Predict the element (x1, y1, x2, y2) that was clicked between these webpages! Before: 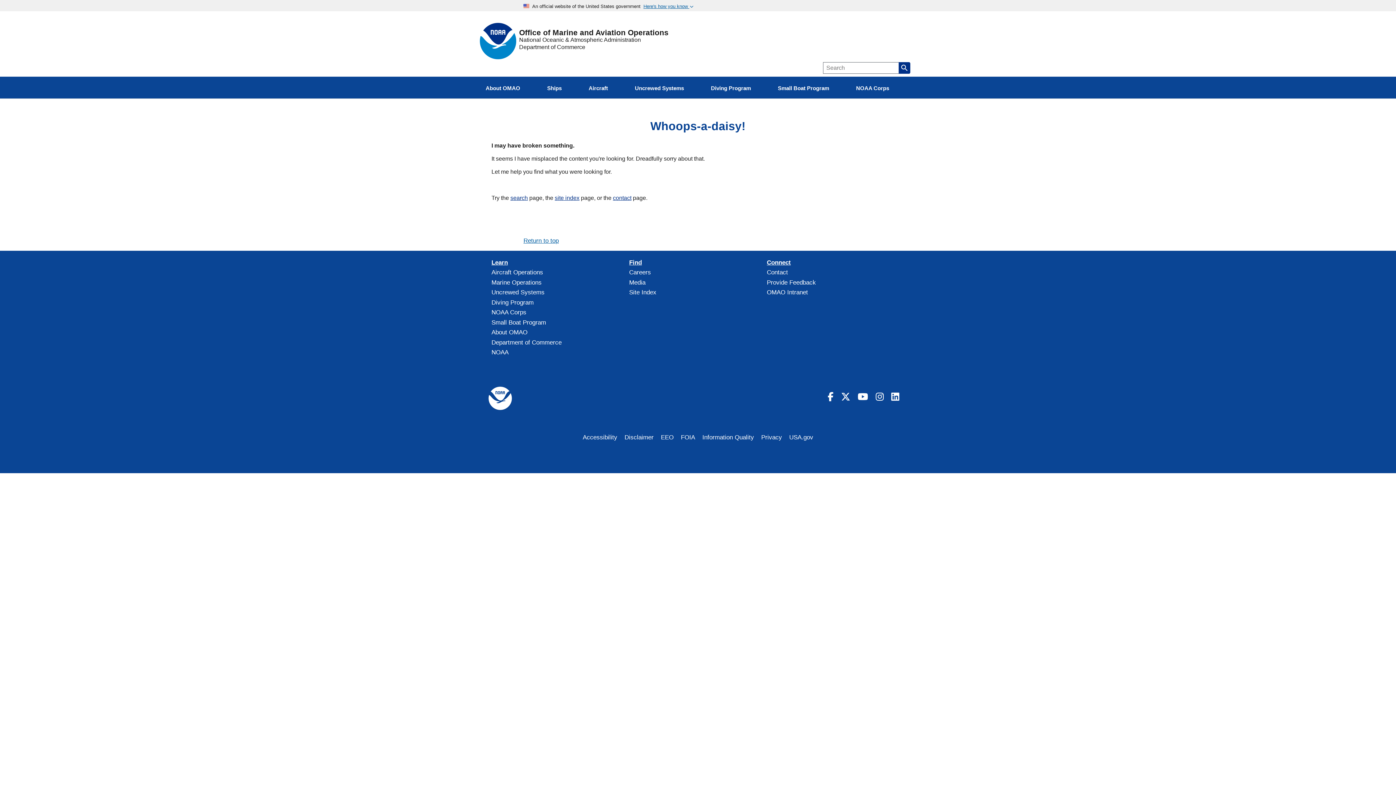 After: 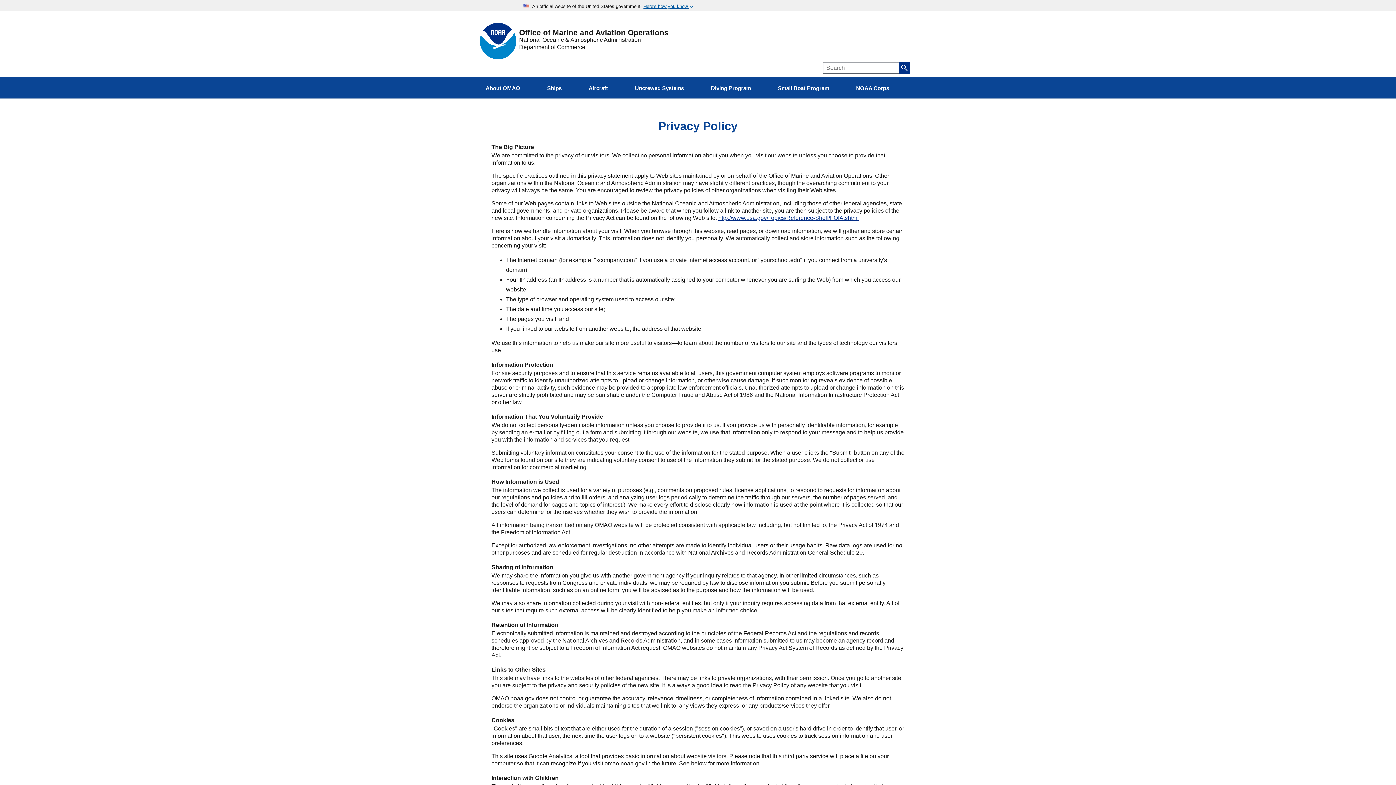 Action: label: Privacy bbox: (761, 434, 782, 441)